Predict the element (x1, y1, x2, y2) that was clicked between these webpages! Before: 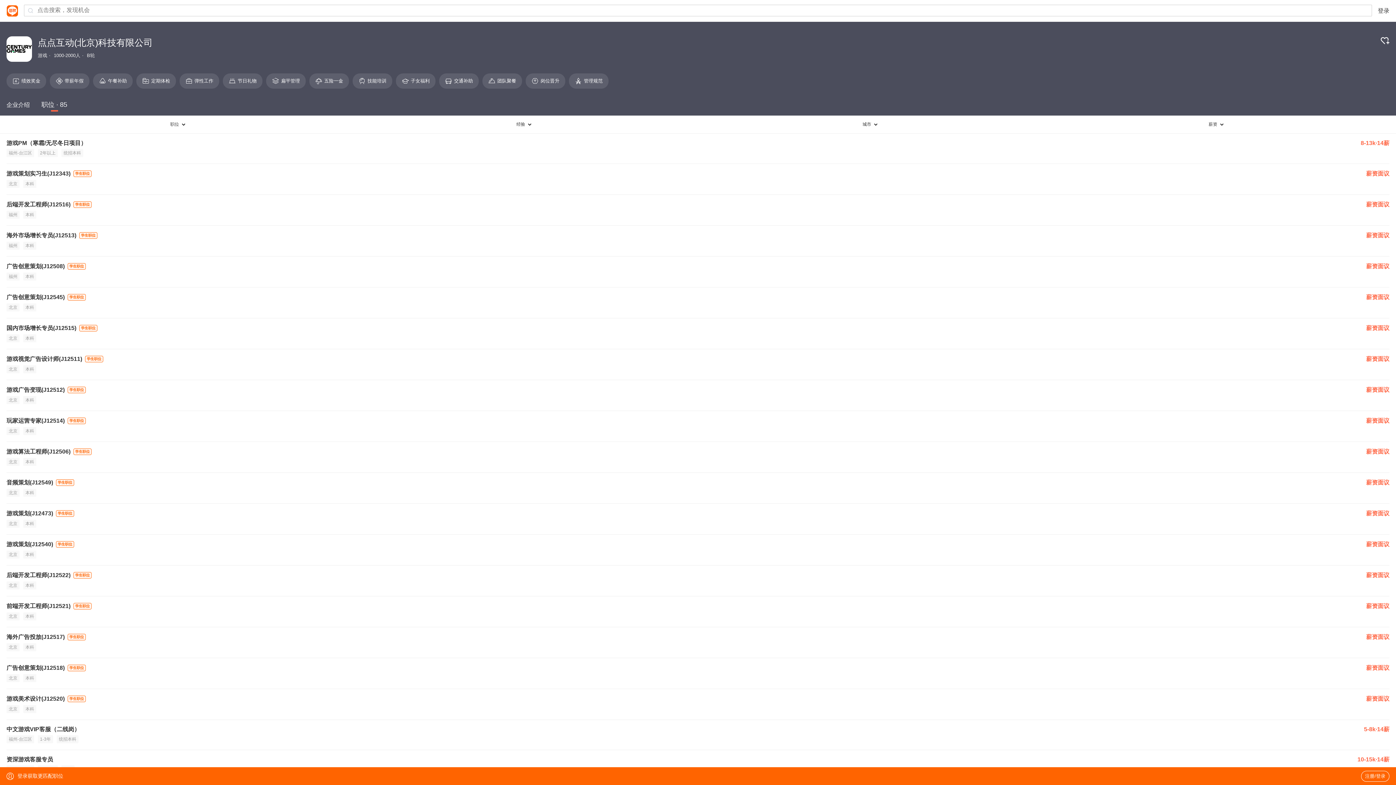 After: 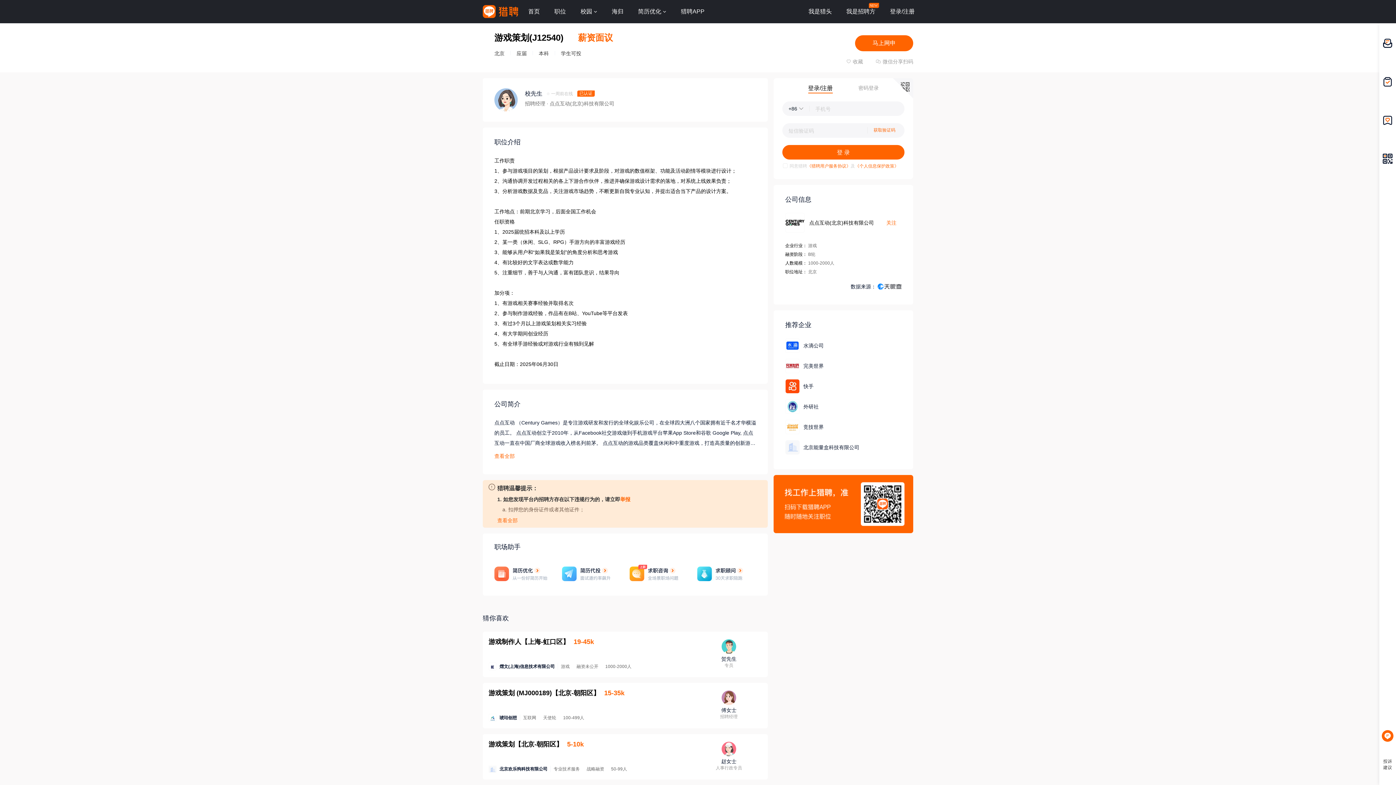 Action: bbox: (6, 534, 1389, 565) label: 游戏策划(J12540)
学生职位
薪资面议
北京
本科